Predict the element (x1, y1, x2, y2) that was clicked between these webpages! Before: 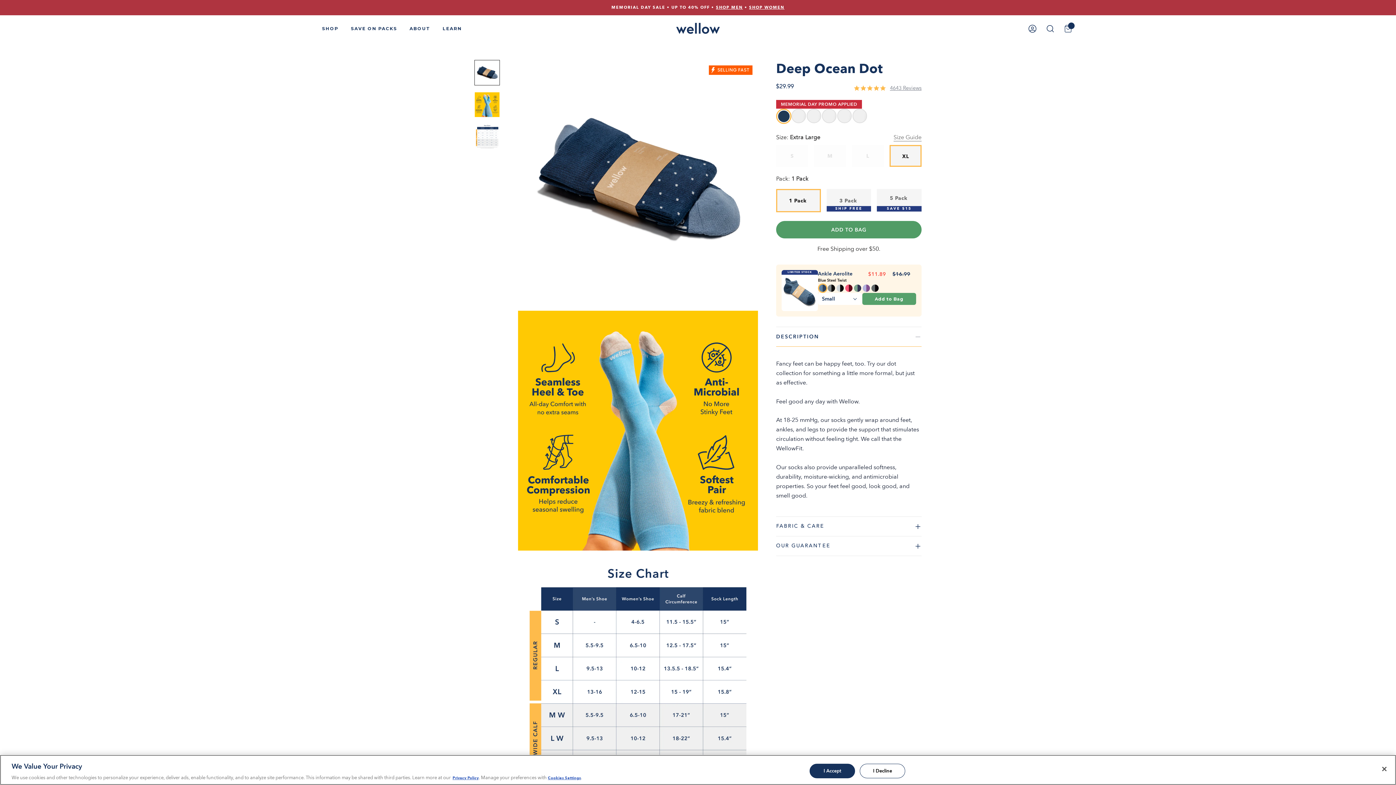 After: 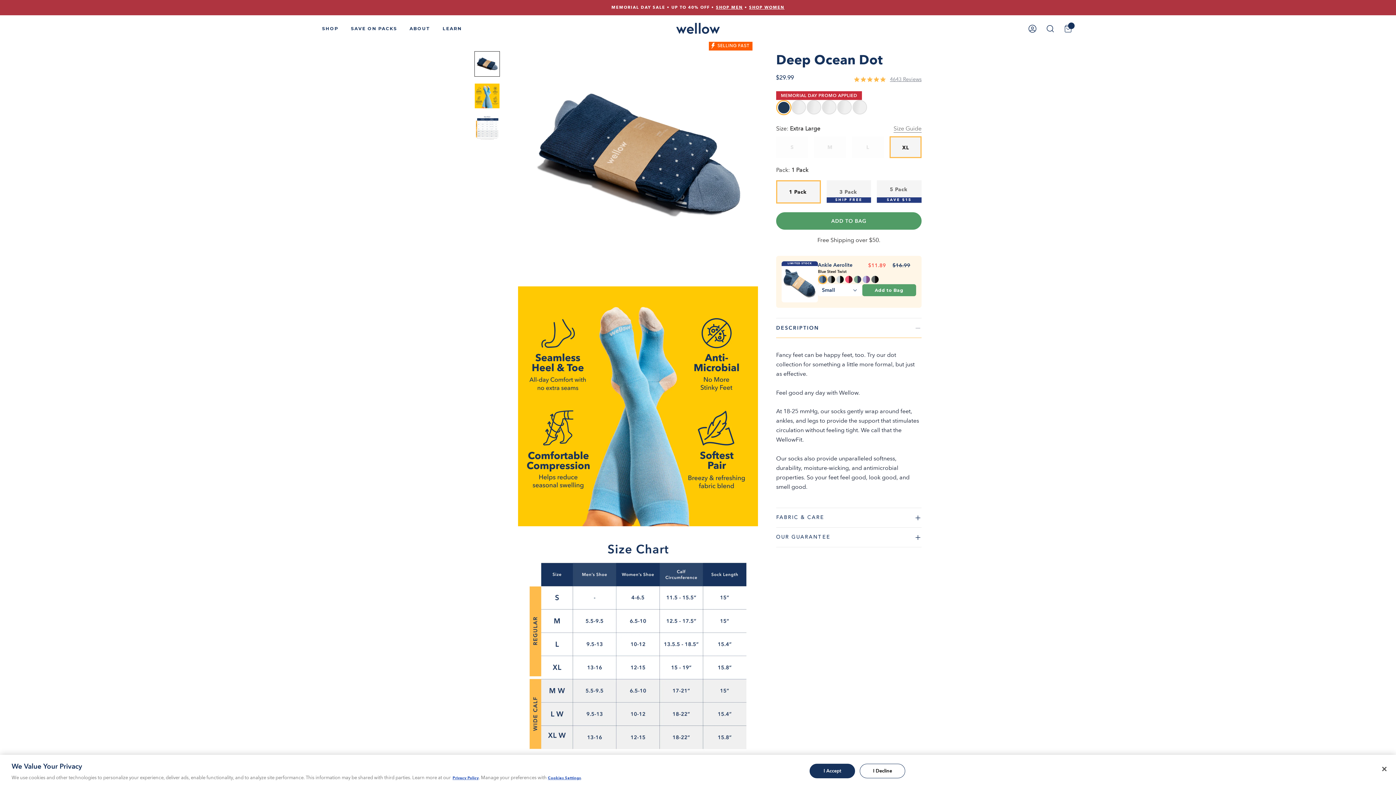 Action: bbox: (474, 60, 500, 85)